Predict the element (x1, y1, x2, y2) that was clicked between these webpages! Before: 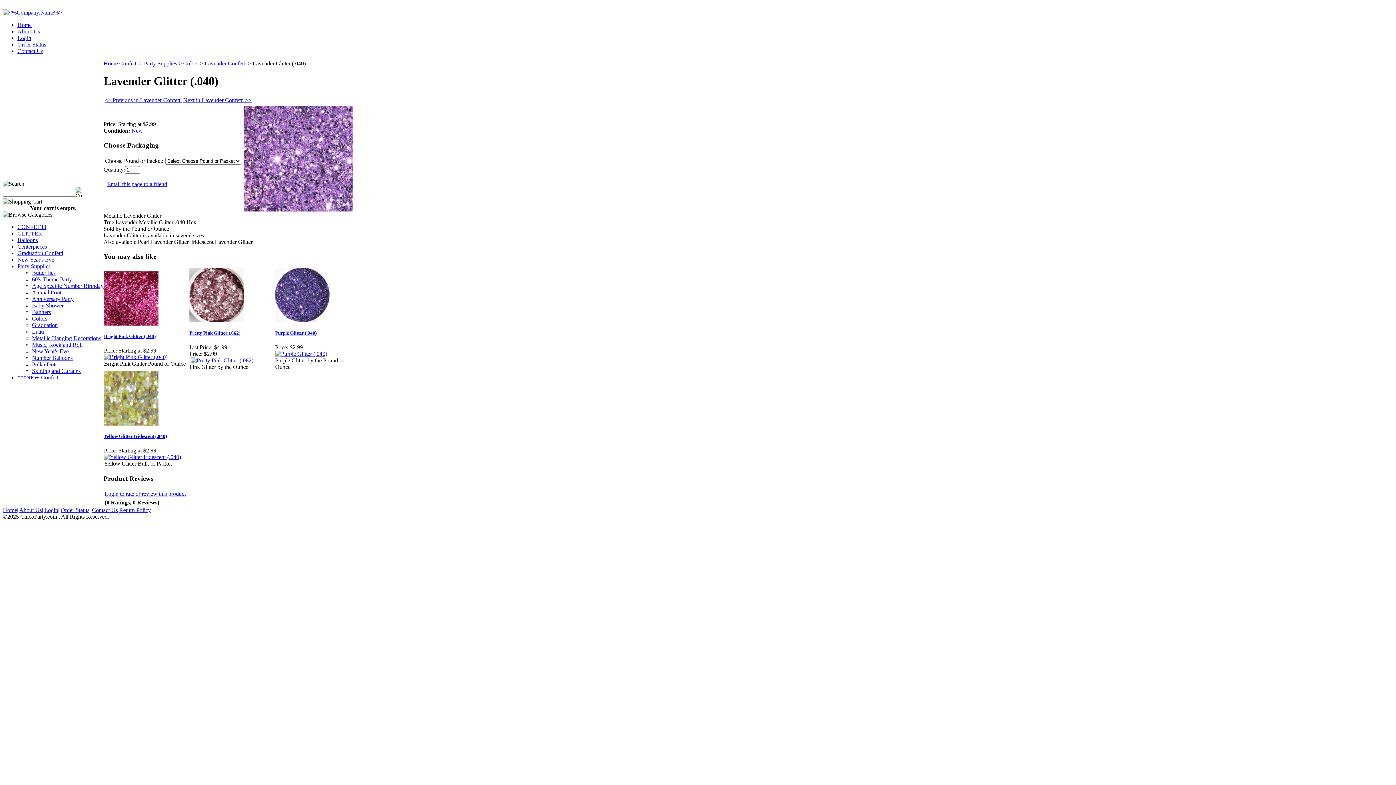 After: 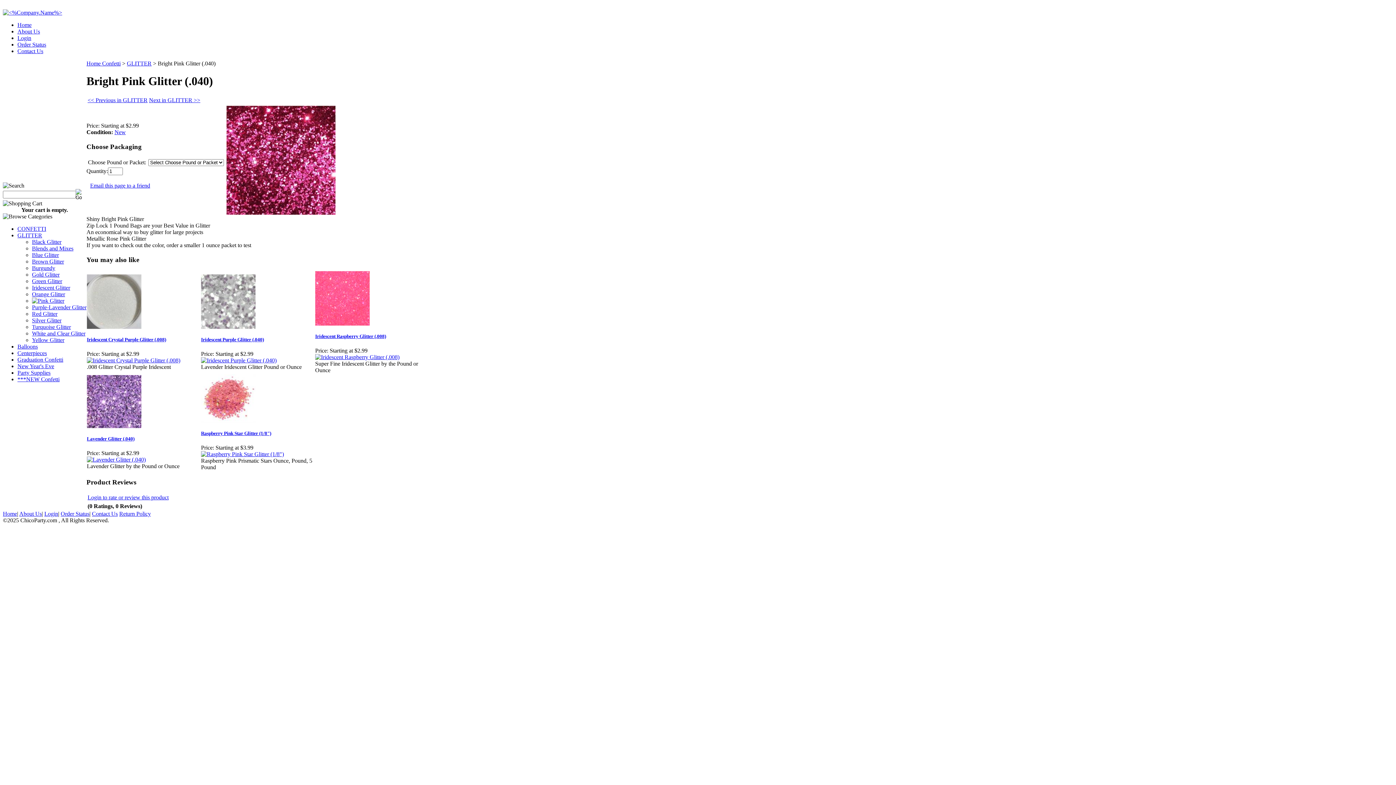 Action: bbox: (104, 320, 158, 326)